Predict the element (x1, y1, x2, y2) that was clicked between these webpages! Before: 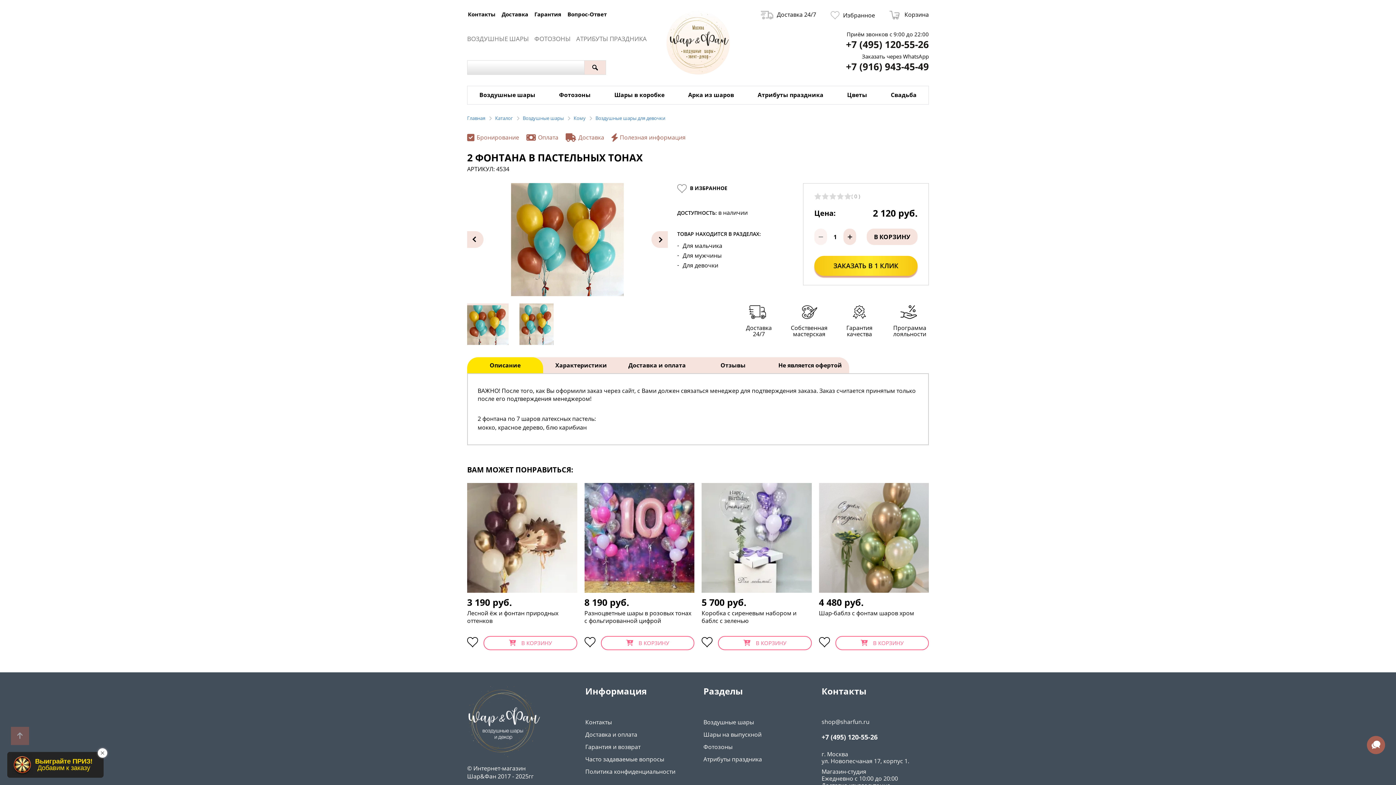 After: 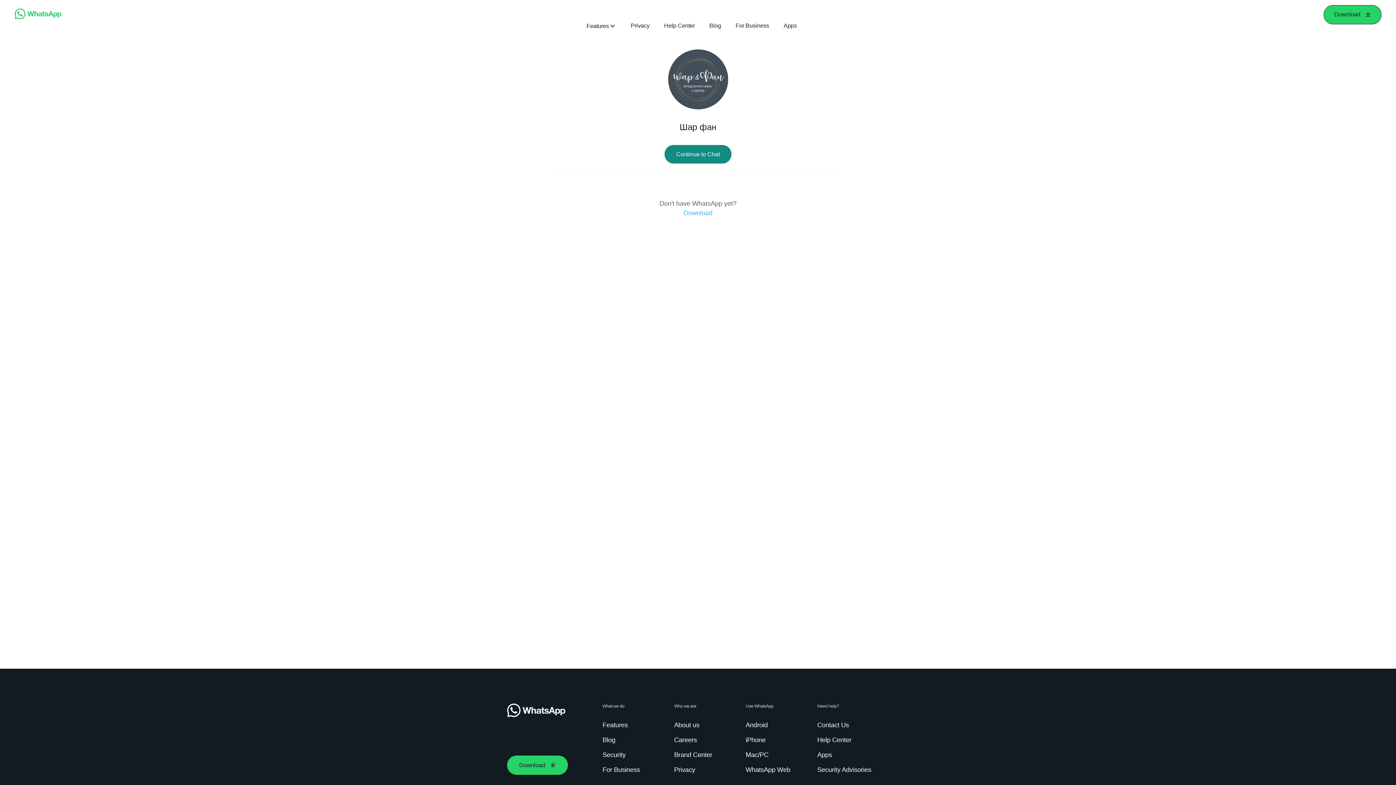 Action: label: +7 (916) 943-45-49 bbox: (846, 62, 929, 70)